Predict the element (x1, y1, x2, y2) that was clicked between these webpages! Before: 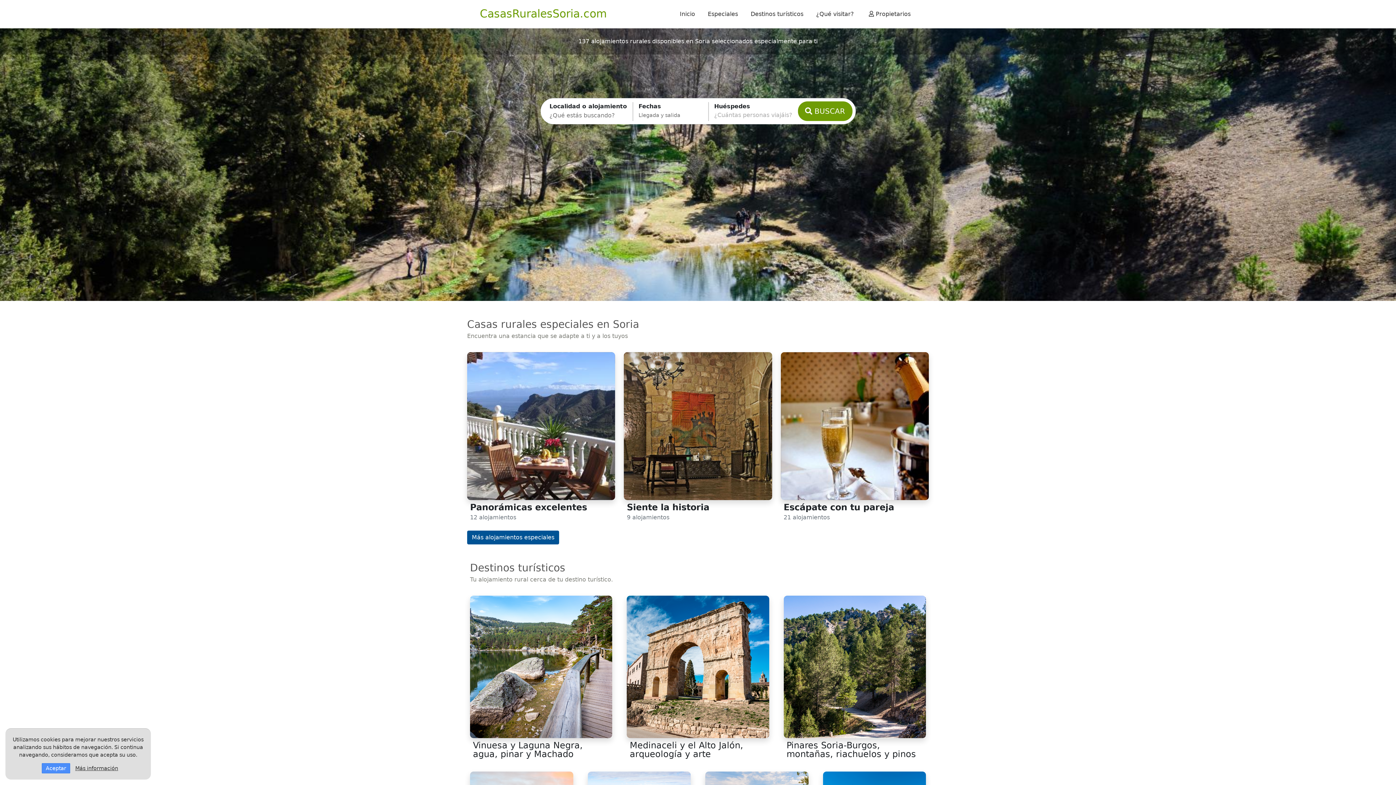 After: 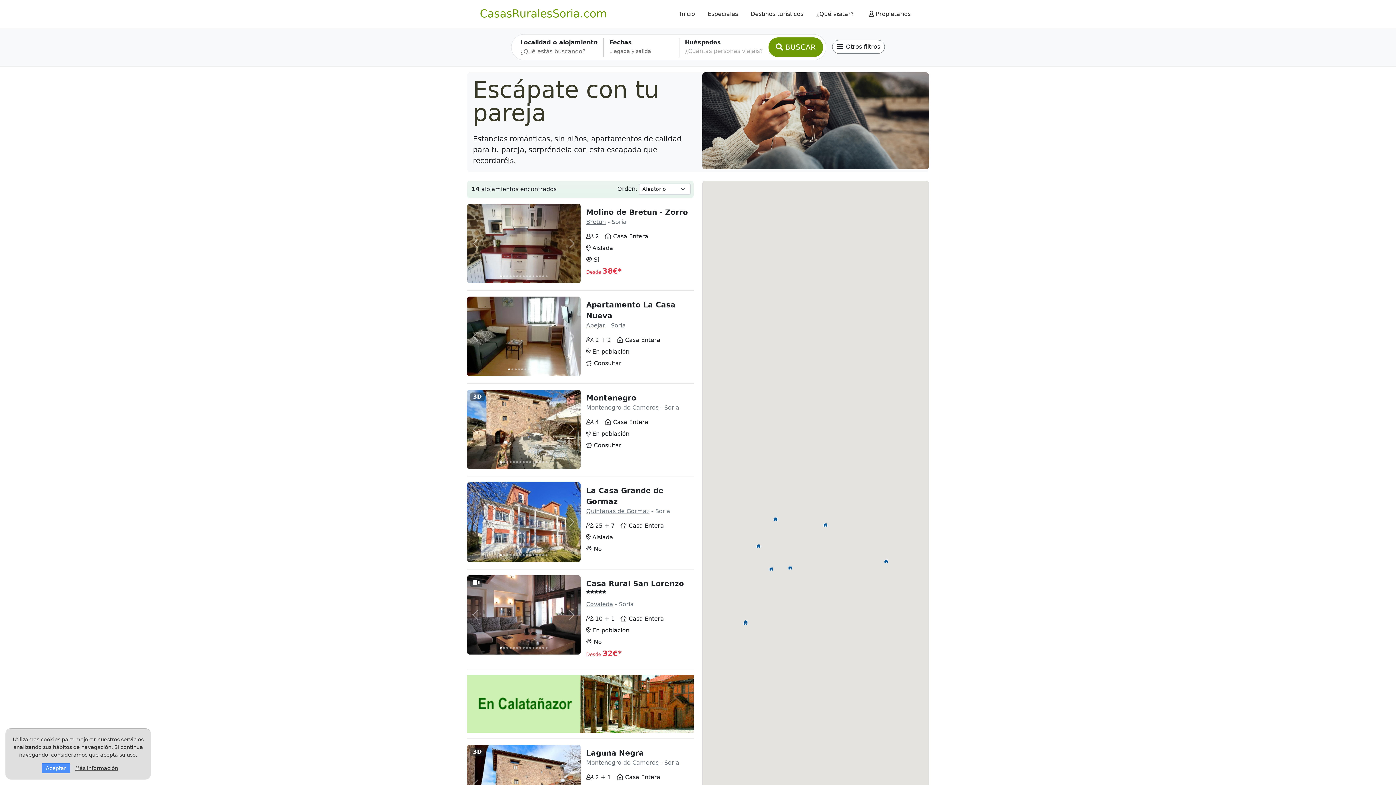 Action: bbox: (783, 502, 894, 512) label: Escápate con tu pareja